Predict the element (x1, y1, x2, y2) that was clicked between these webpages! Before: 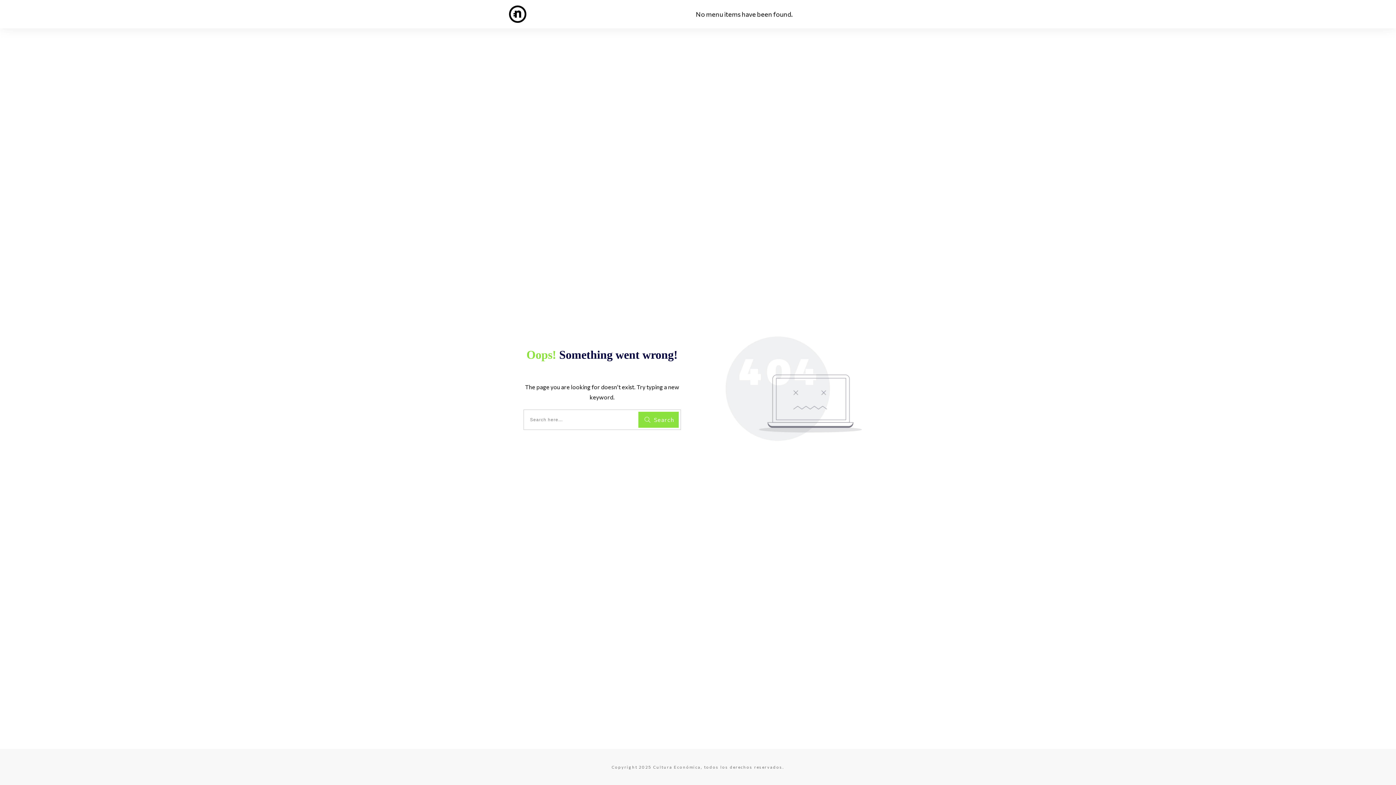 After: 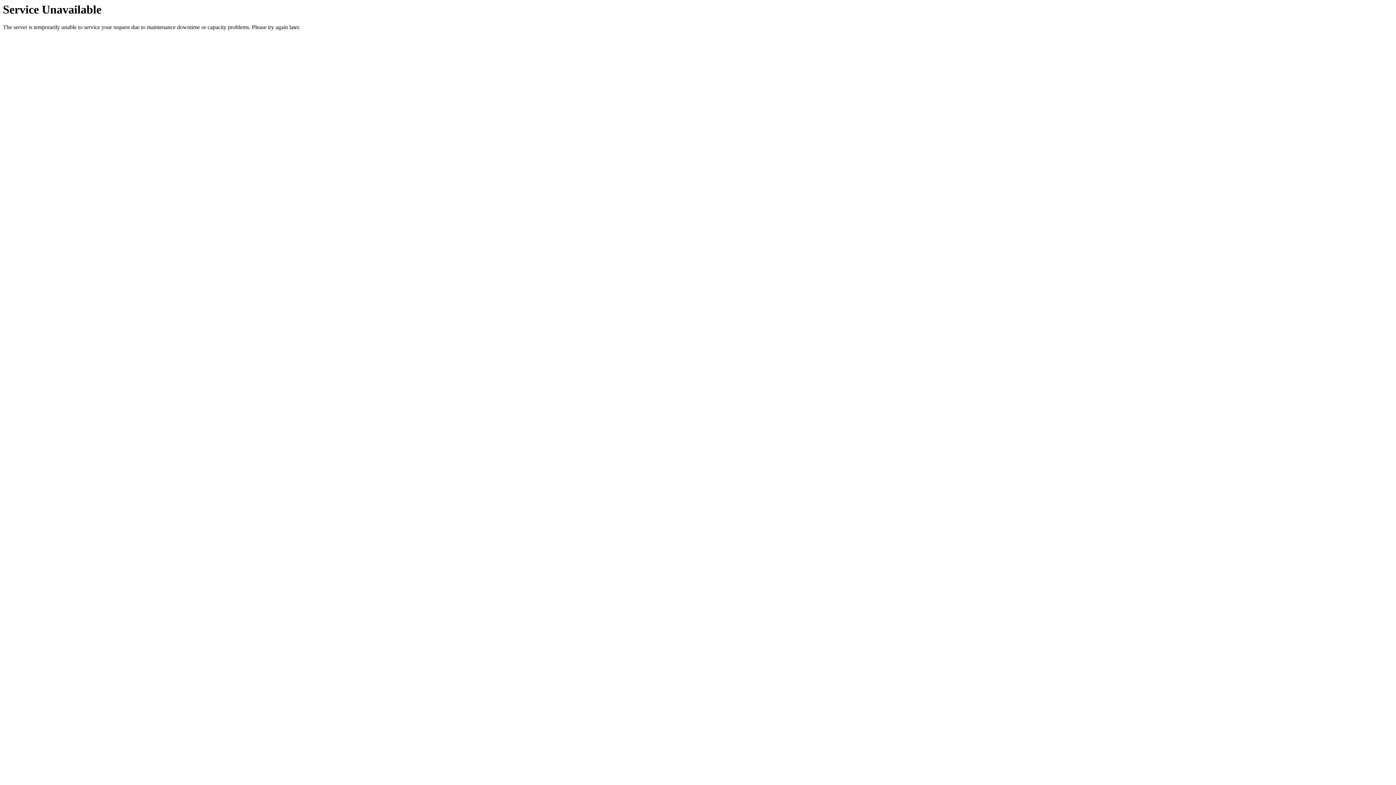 Action: bbox: (509, 5, 526, 22)